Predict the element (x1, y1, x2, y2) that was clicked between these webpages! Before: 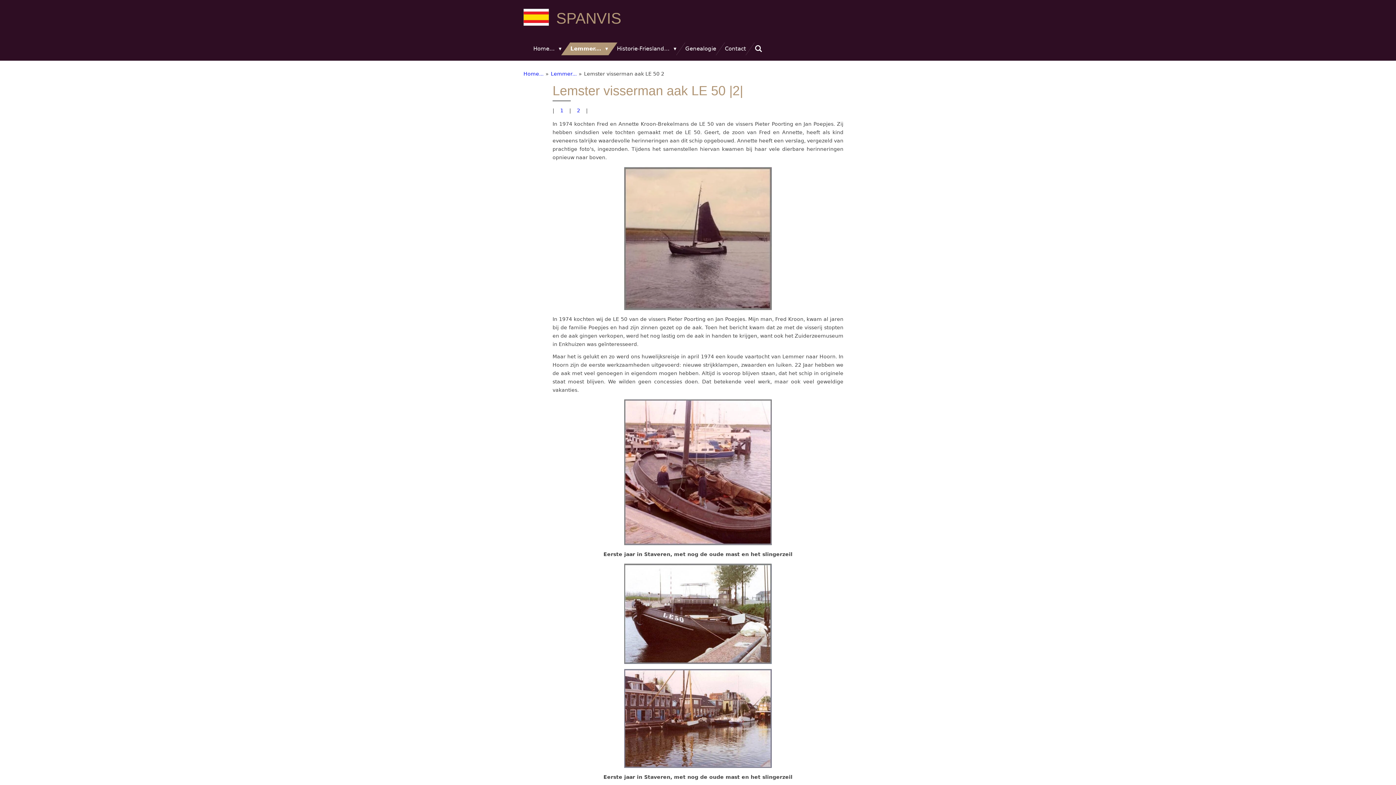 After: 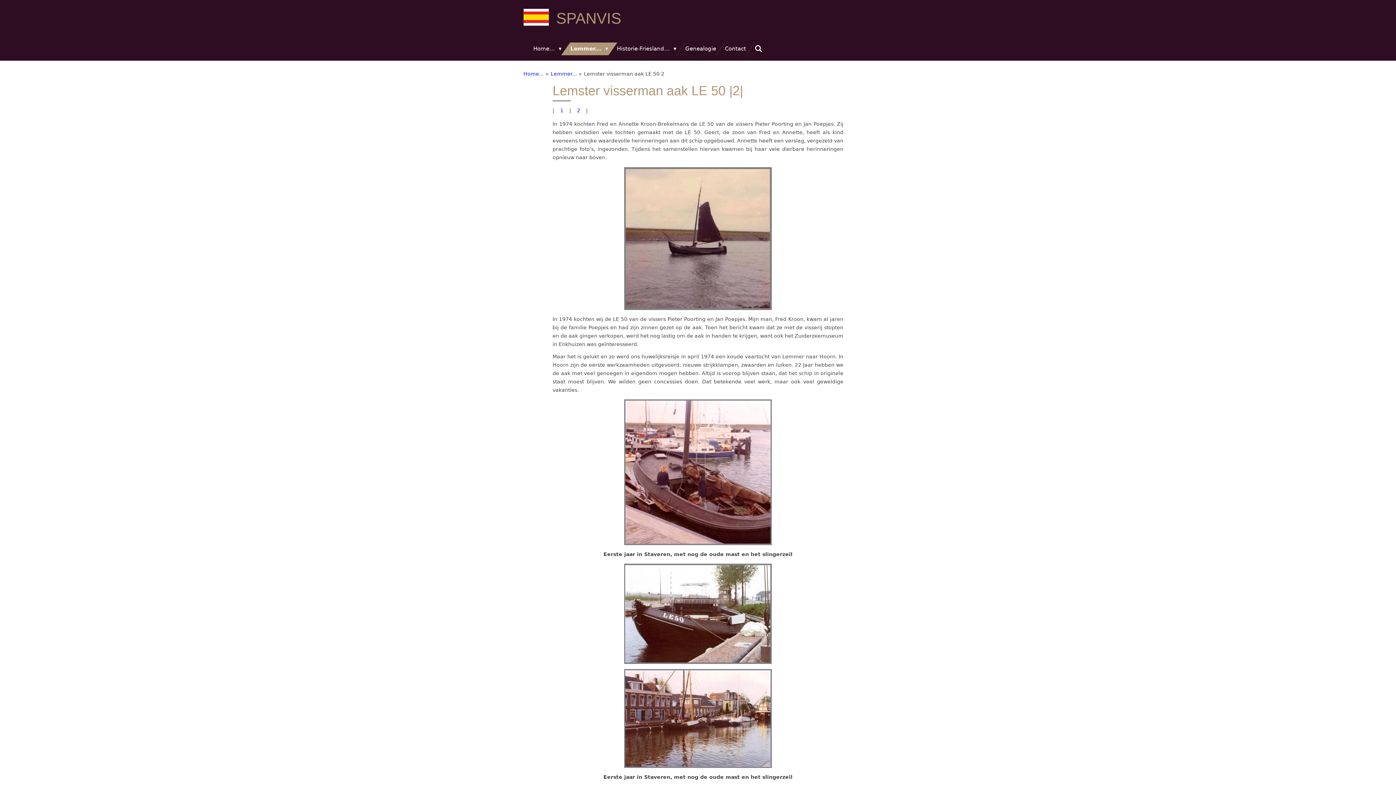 Action: label: Lemster visserman aak LE 50 2 bbox: (584, 70, 664, 76)